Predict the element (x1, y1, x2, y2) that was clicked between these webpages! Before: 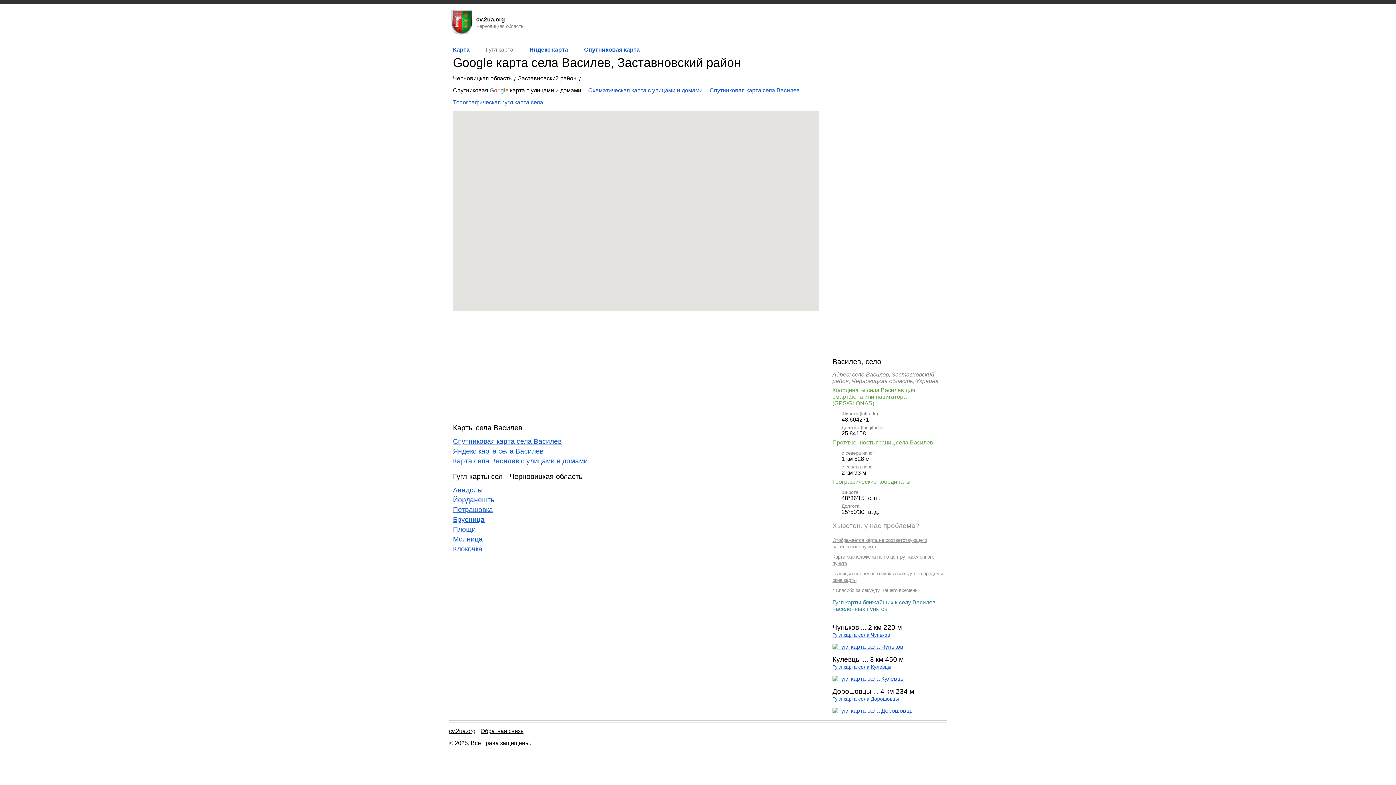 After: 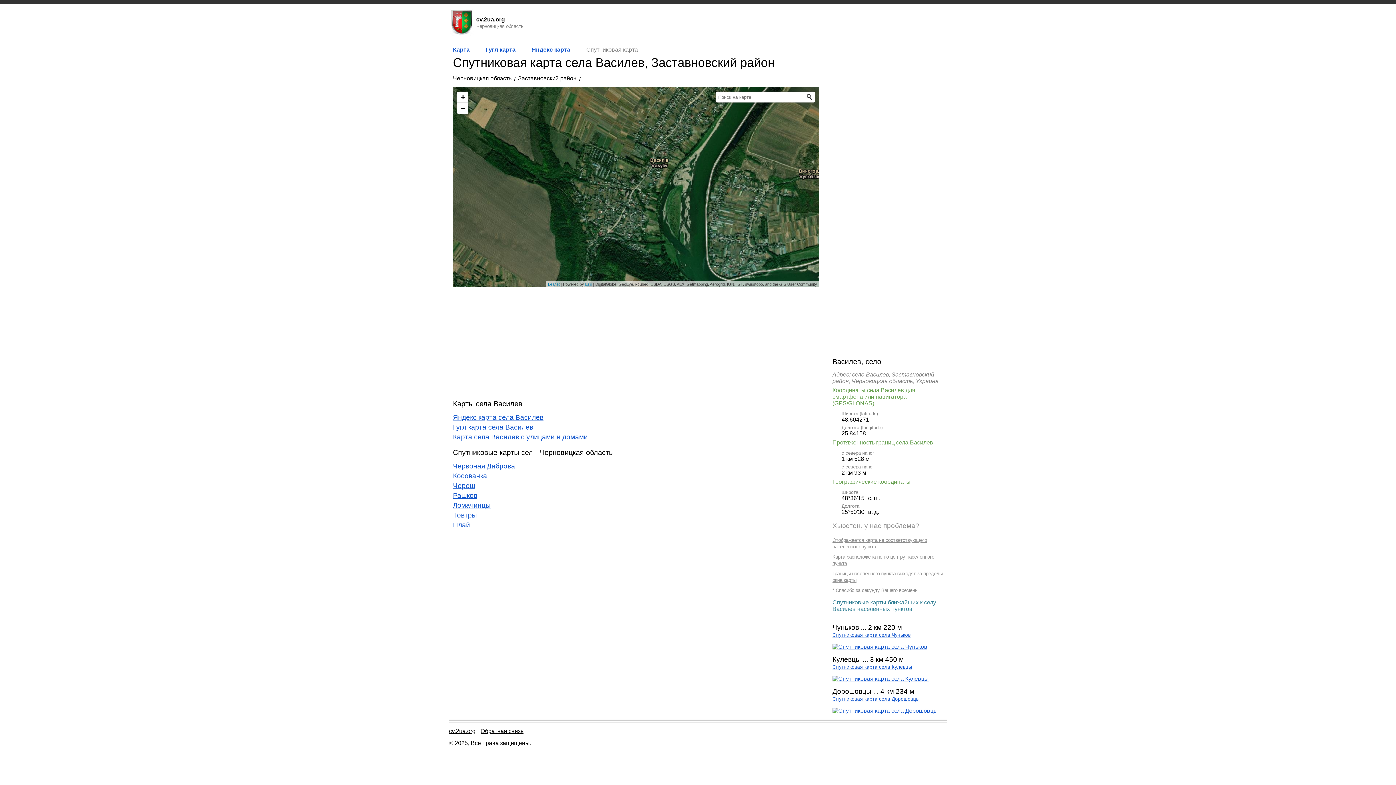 Action: label: Спутниковая карта bbox: (584, 46, 639, 53)